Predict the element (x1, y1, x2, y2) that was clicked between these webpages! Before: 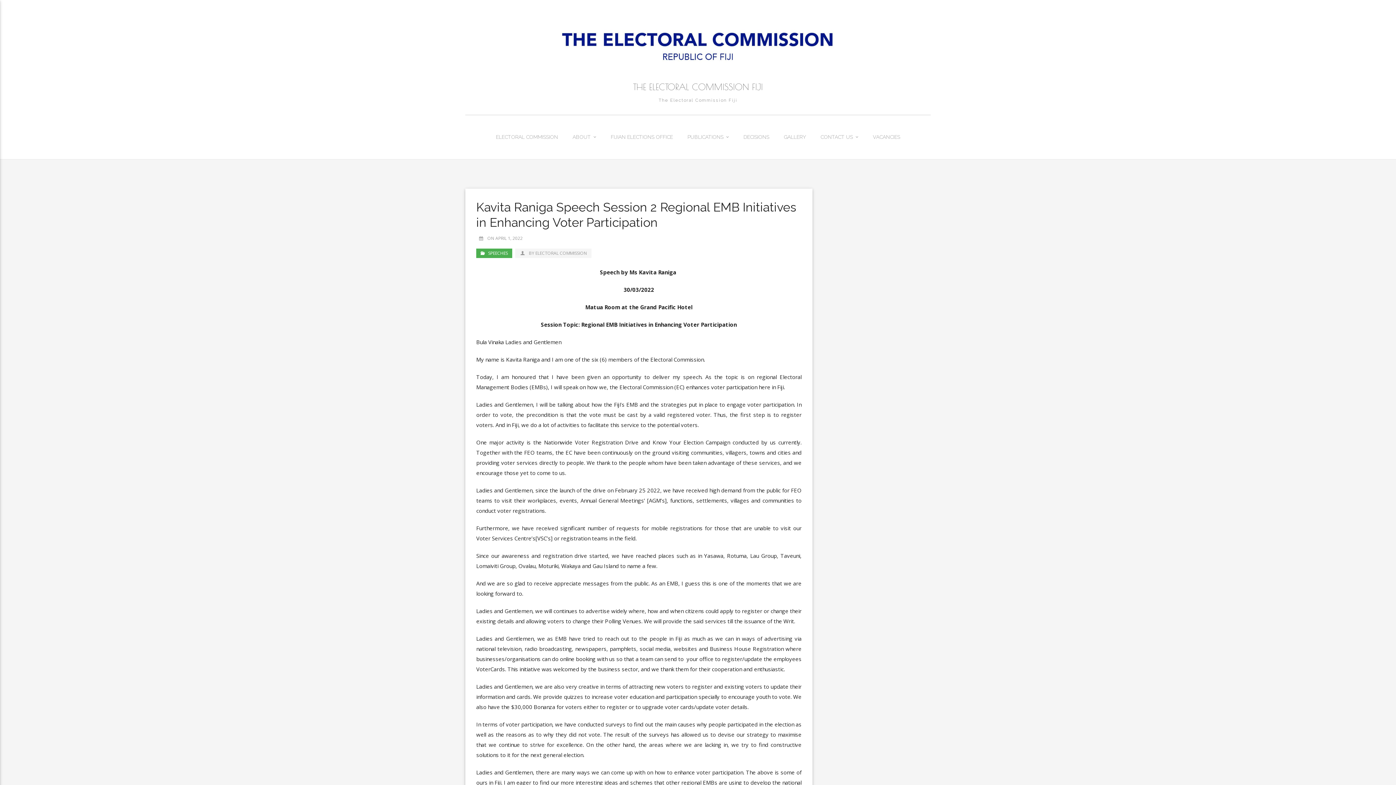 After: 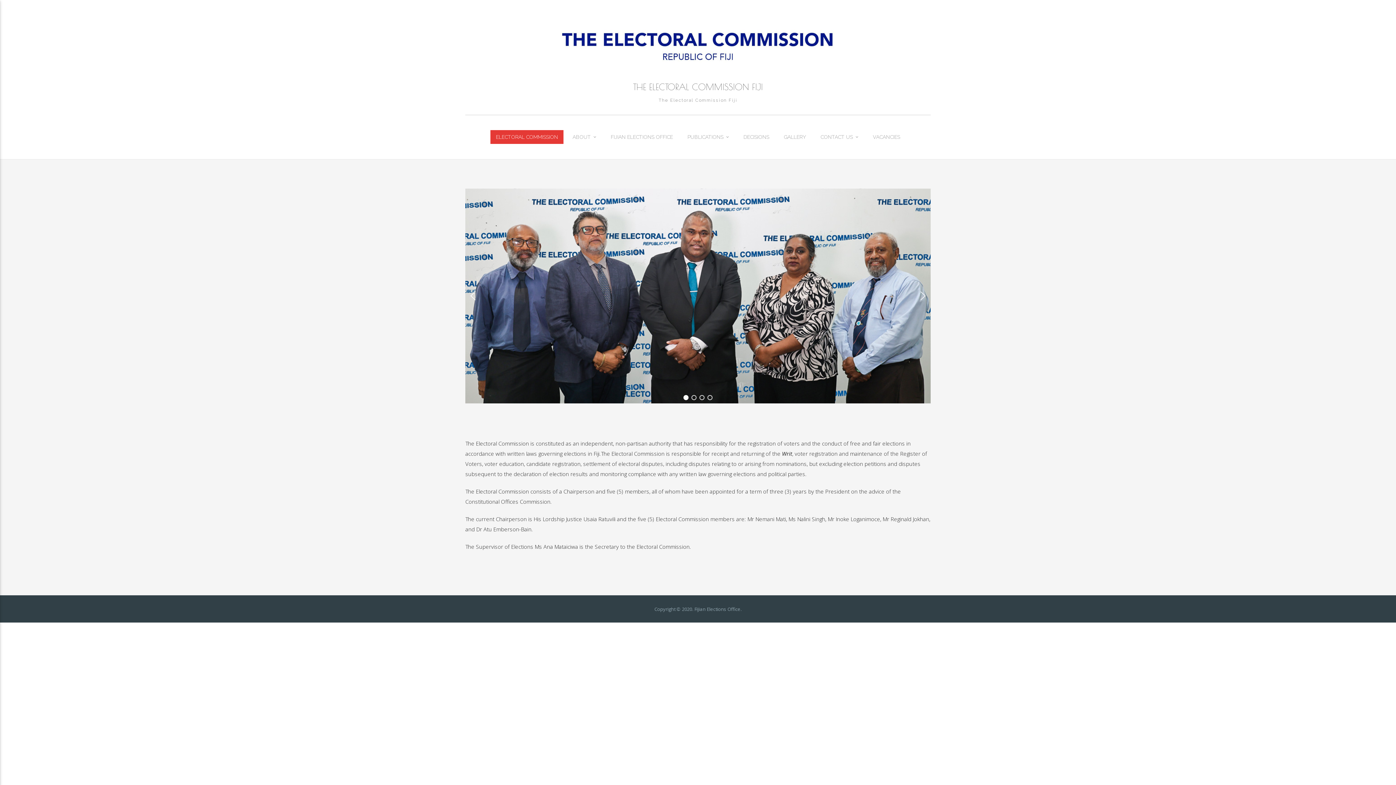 Action: bbox: (465, 72, 930, 79)